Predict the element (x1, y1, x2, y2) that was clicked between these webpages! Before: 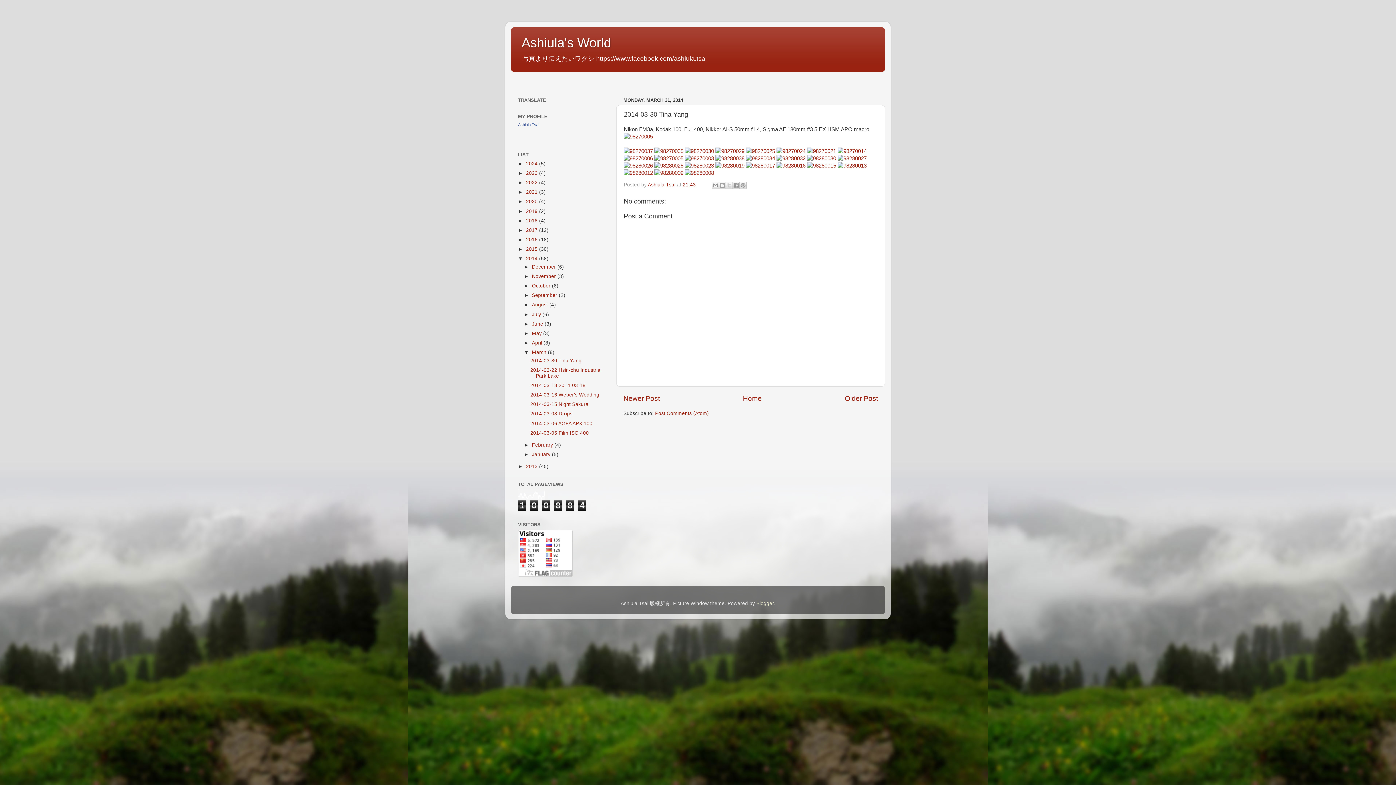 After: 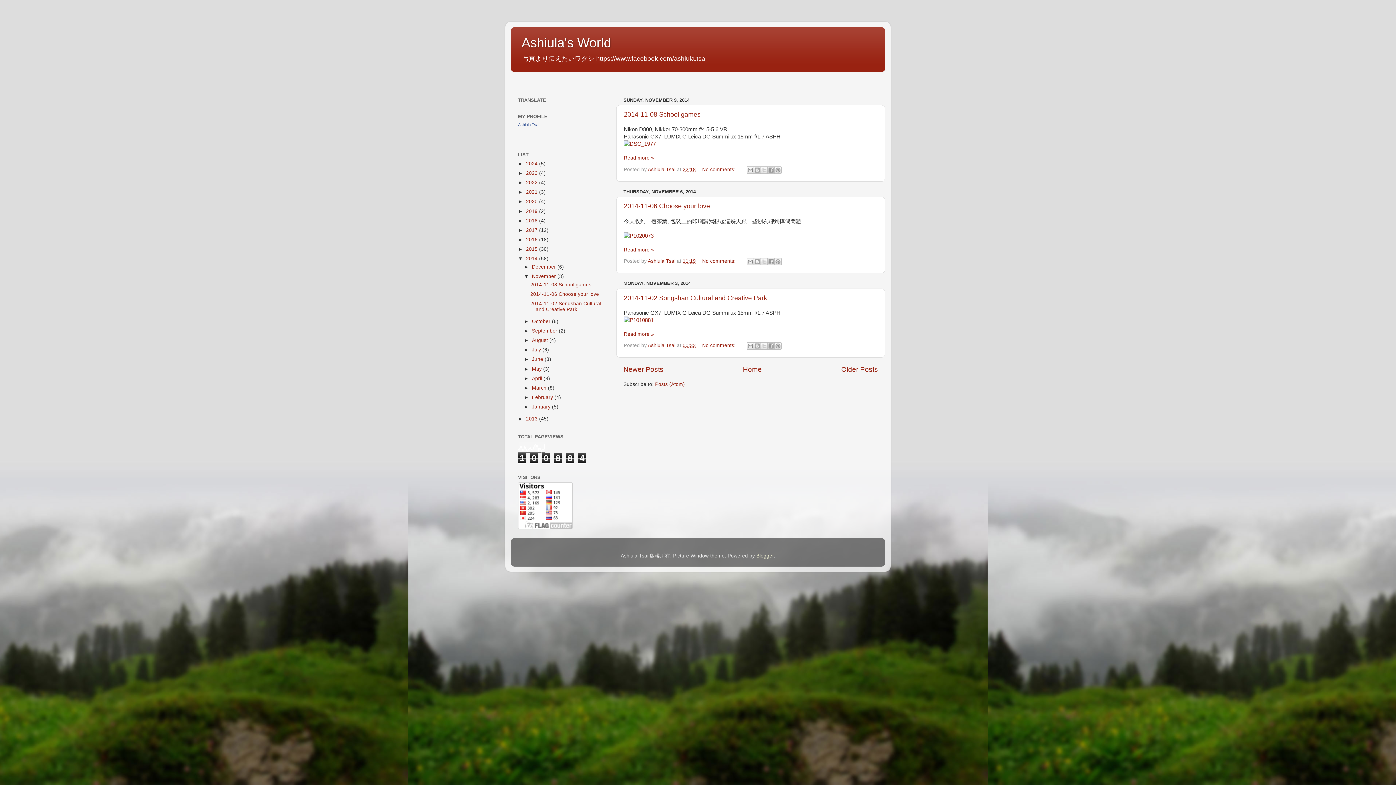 Action: bbox: (532, 273, 557, 279) label: November 